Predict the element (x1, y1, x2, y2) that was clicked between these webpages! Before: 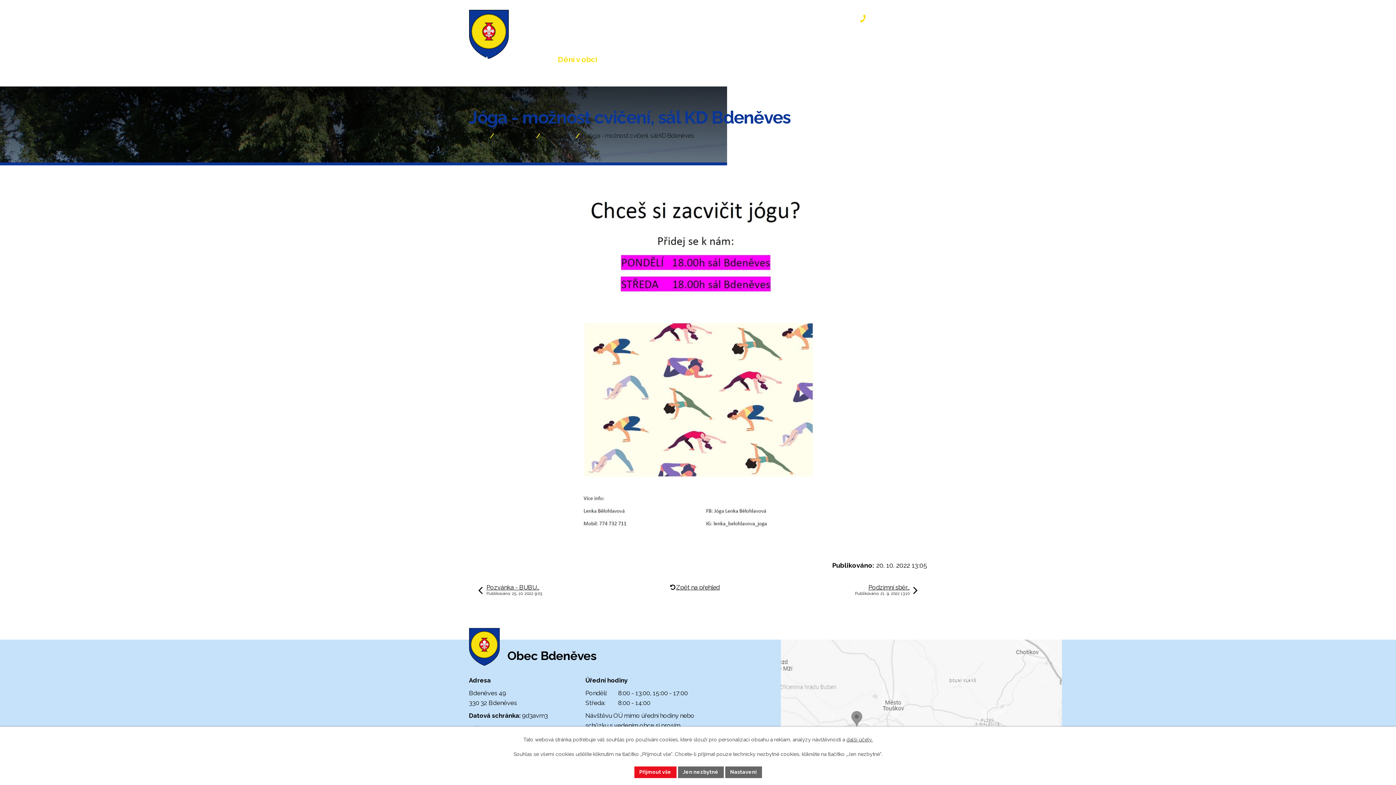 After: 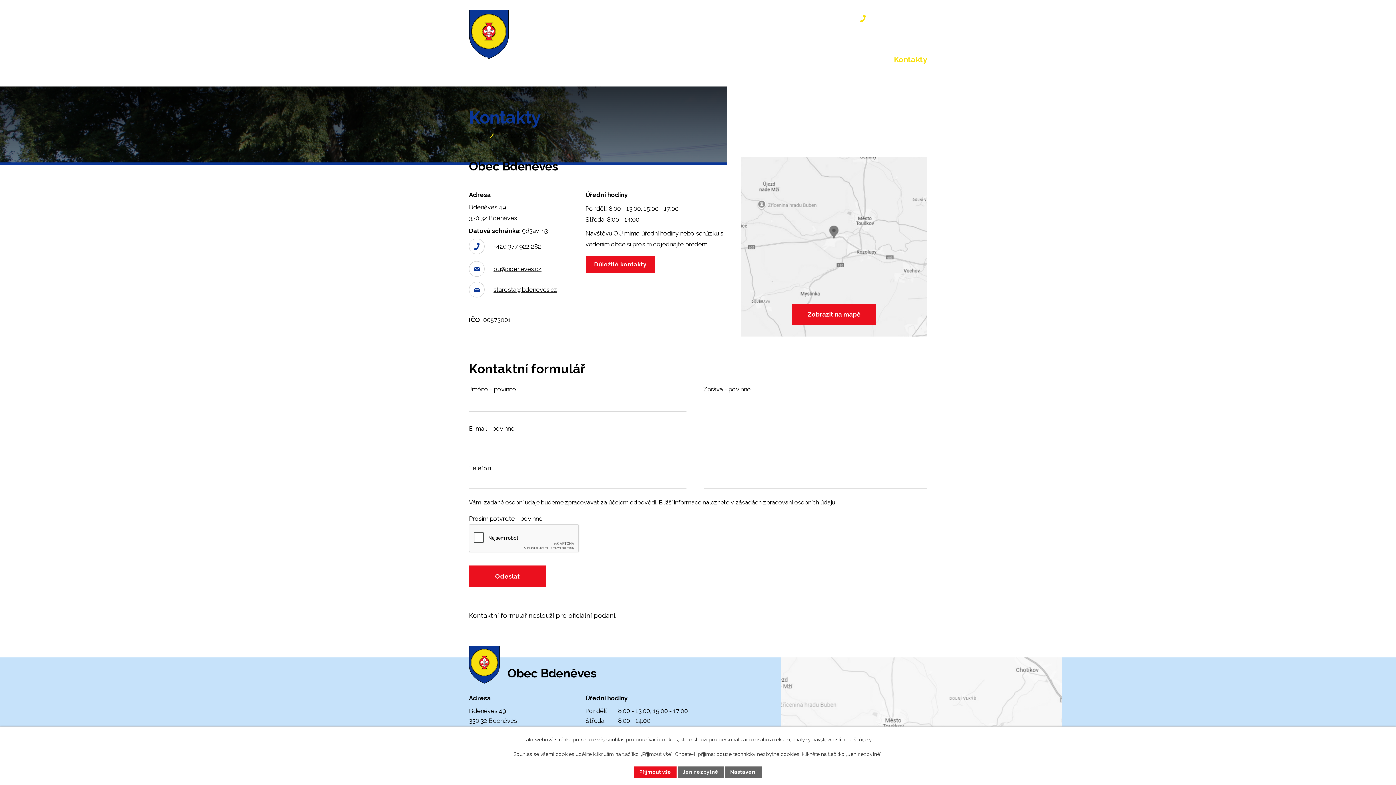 Action: label: Kontakty bbox: (894, 44, 927, 76)